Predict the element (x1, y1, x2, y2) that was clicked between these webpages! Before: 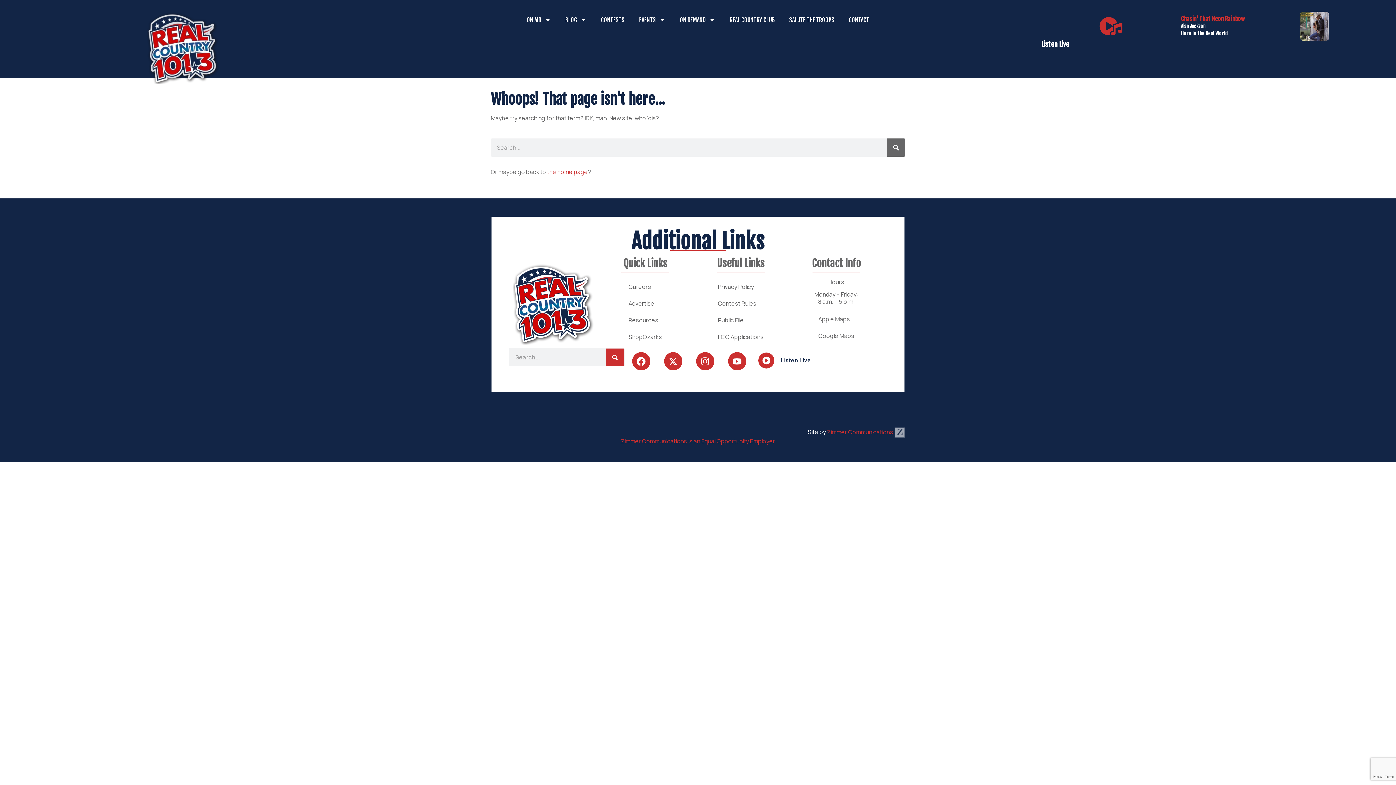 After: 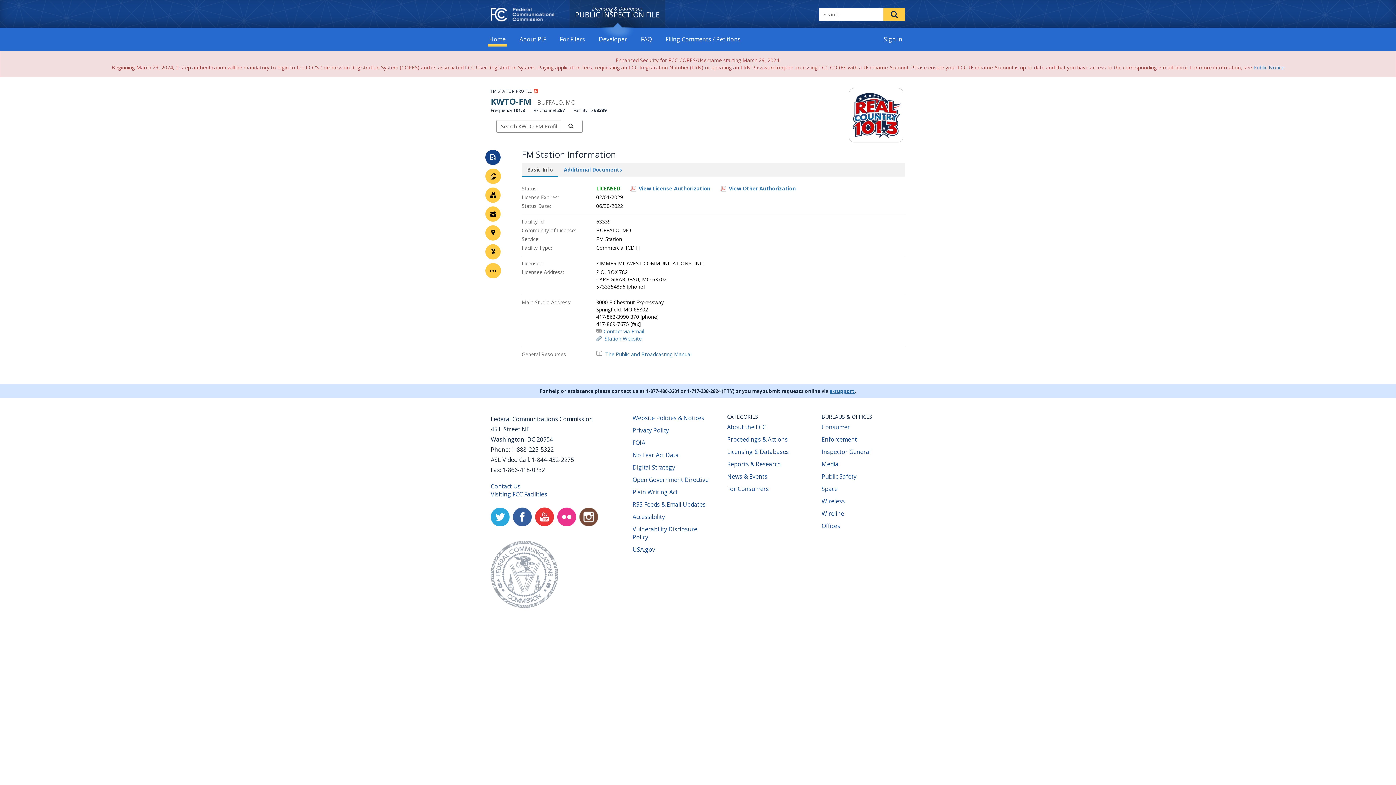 Action: bbox: (710, 311, 771, 328) label: Public File